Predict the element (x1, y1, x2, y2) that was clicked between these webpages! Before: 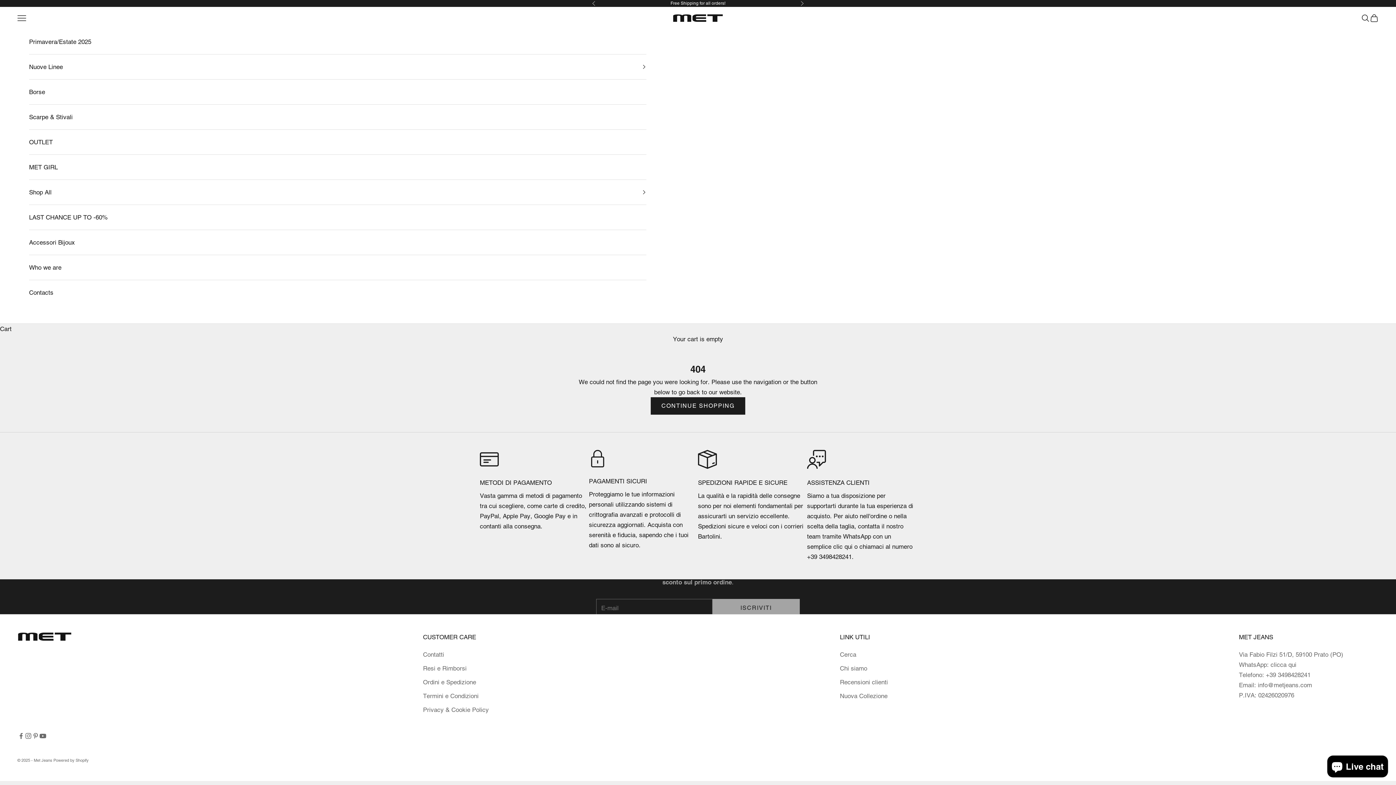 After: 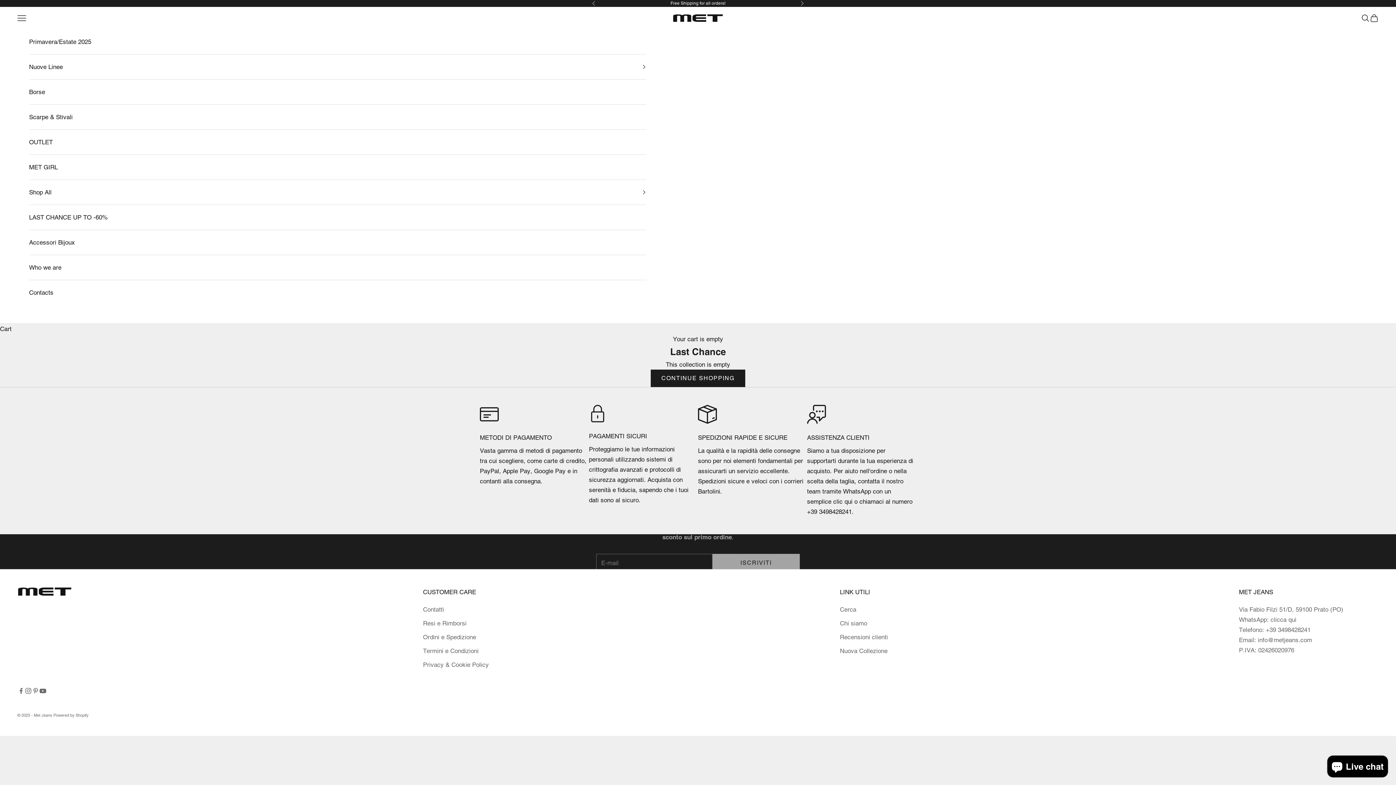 Action: bbox: (29, 205, 646, 229) label: LAST CHANCE UP TO -60%